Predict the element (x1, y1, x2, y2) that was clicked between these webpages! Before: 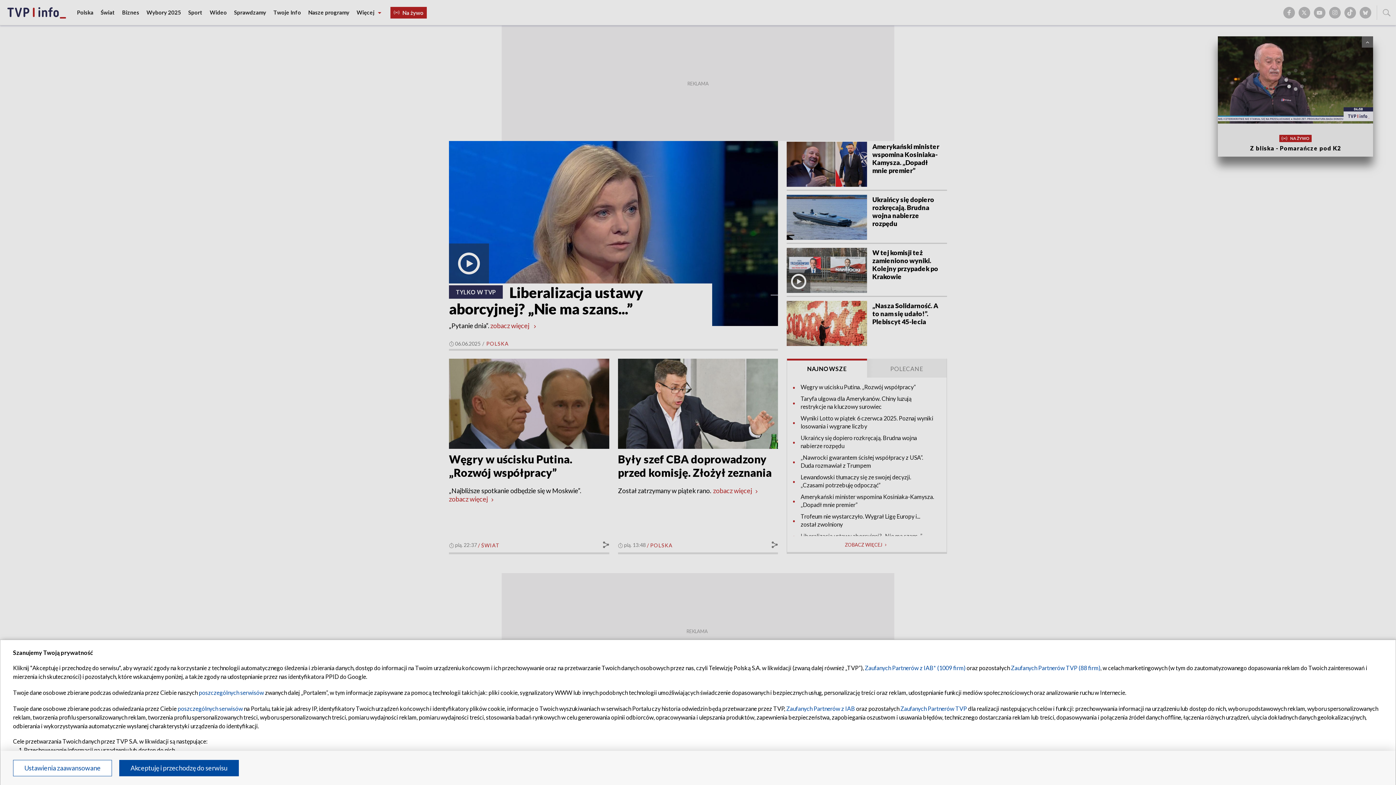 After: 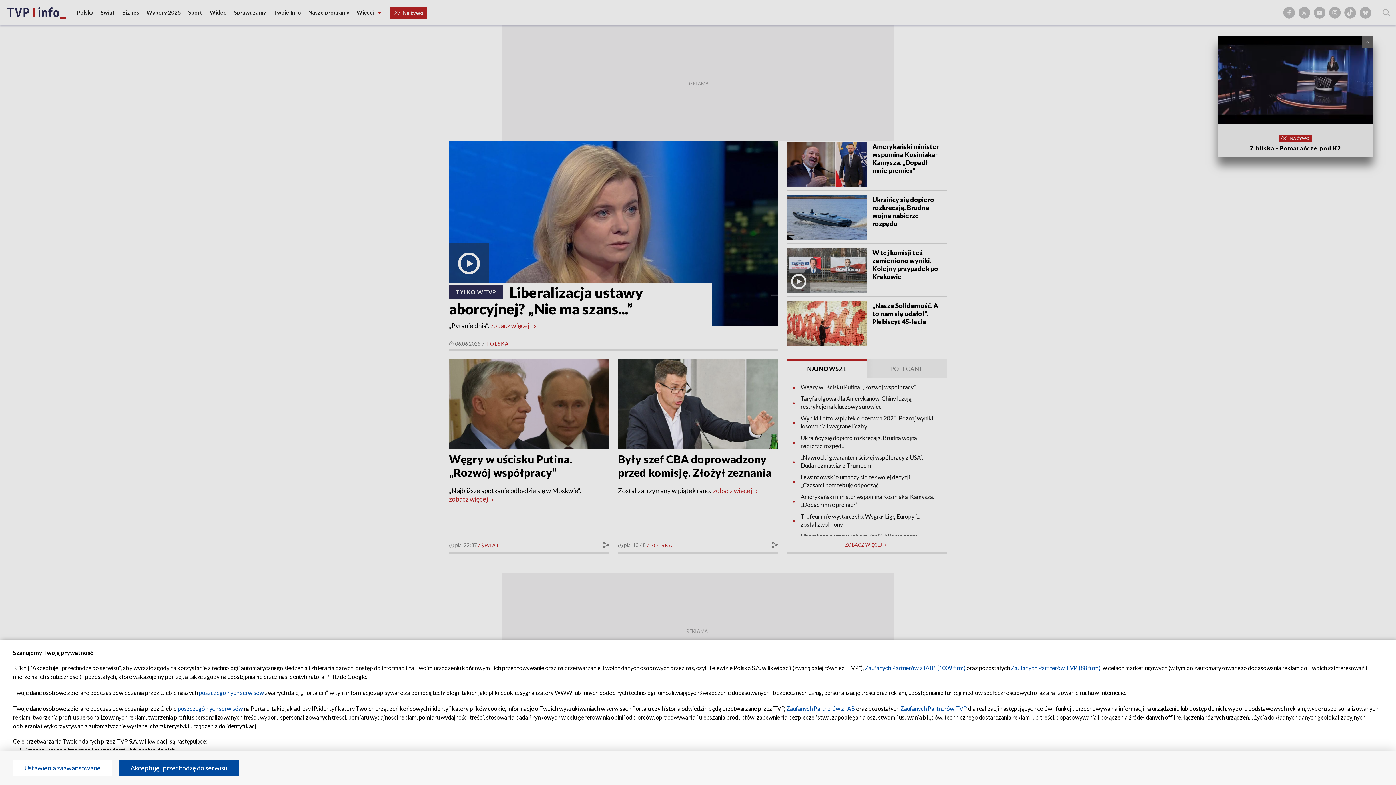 Action: bbox: (900, 705, 967, 712) label: Zaufanych Partnerów TVP